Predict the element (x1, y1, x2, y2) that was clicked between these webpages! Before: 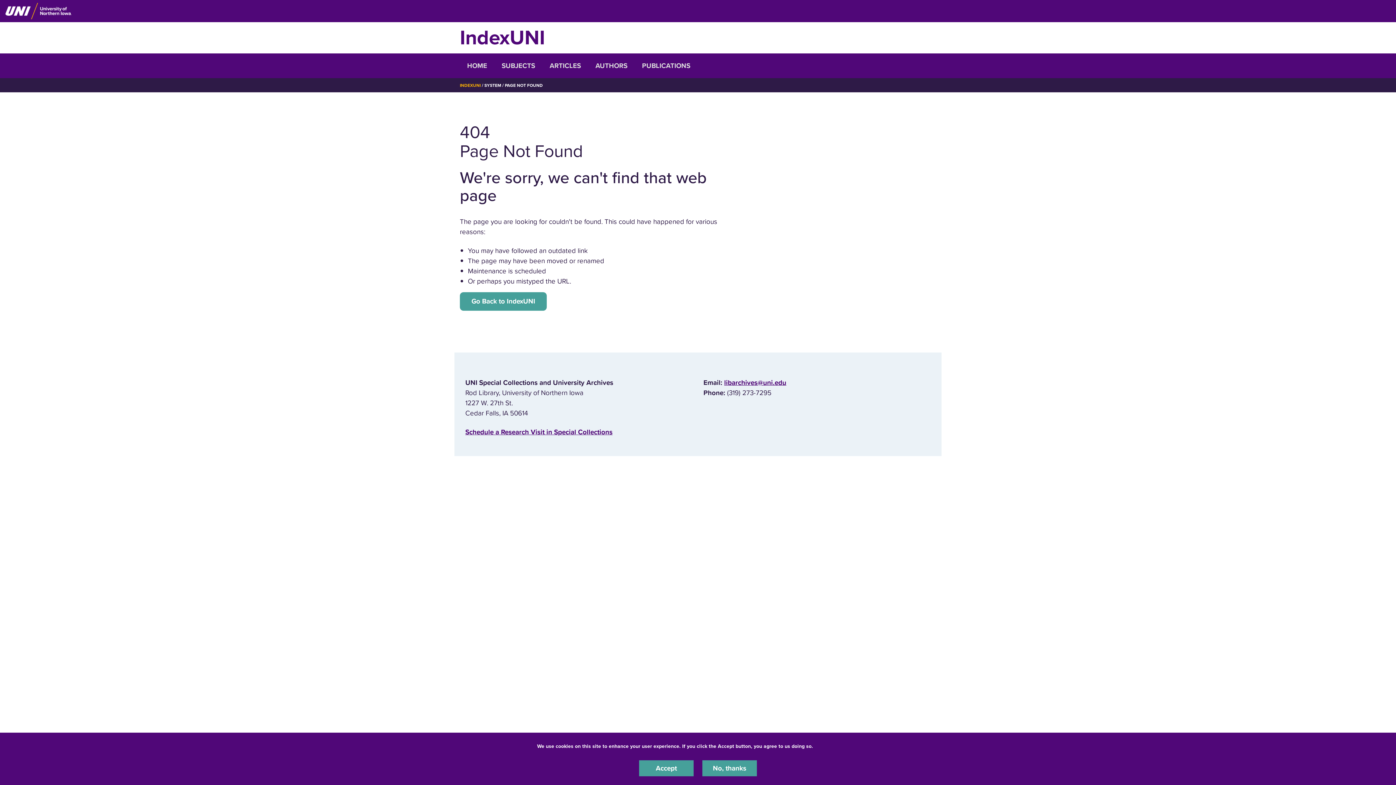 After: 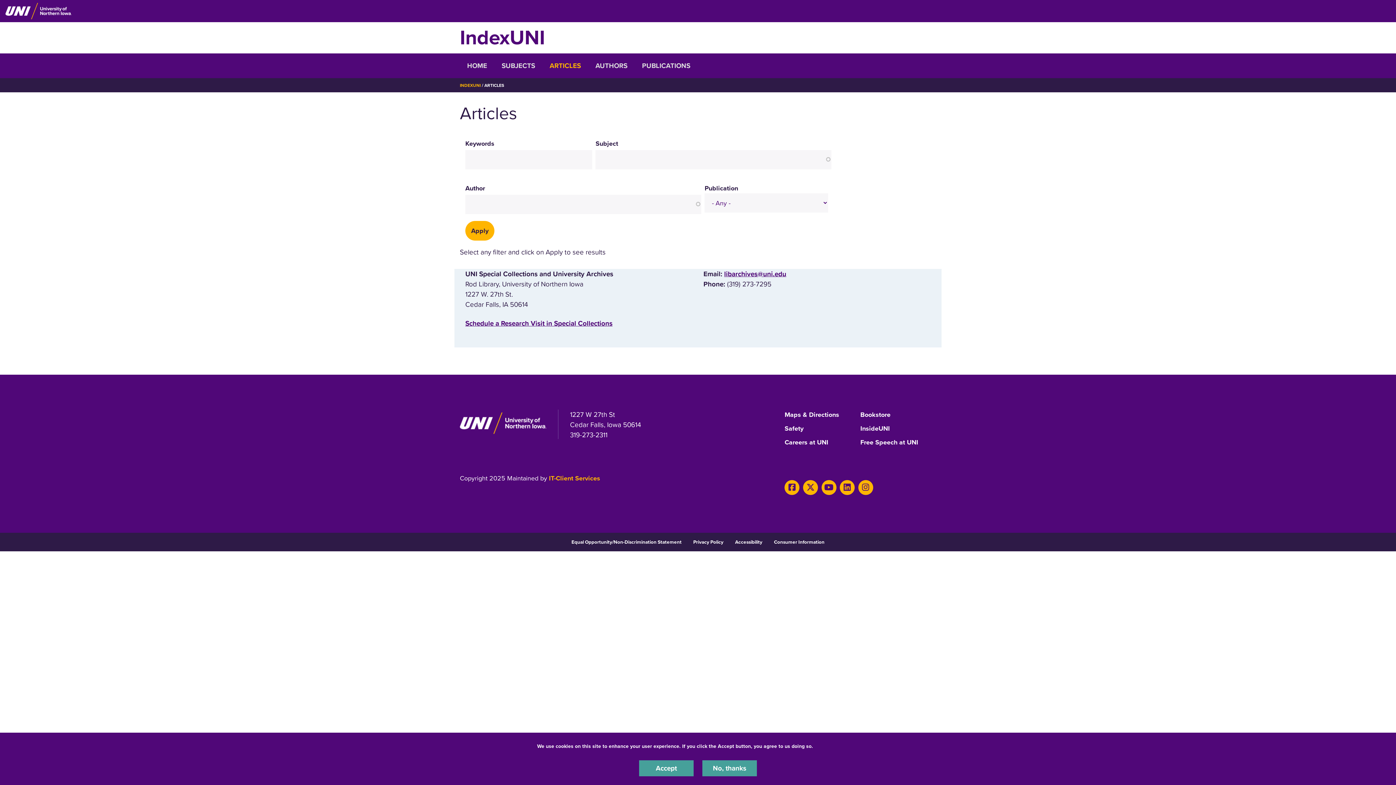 Action: bbox: (542, 53, 588, 78) label: ARTICLES